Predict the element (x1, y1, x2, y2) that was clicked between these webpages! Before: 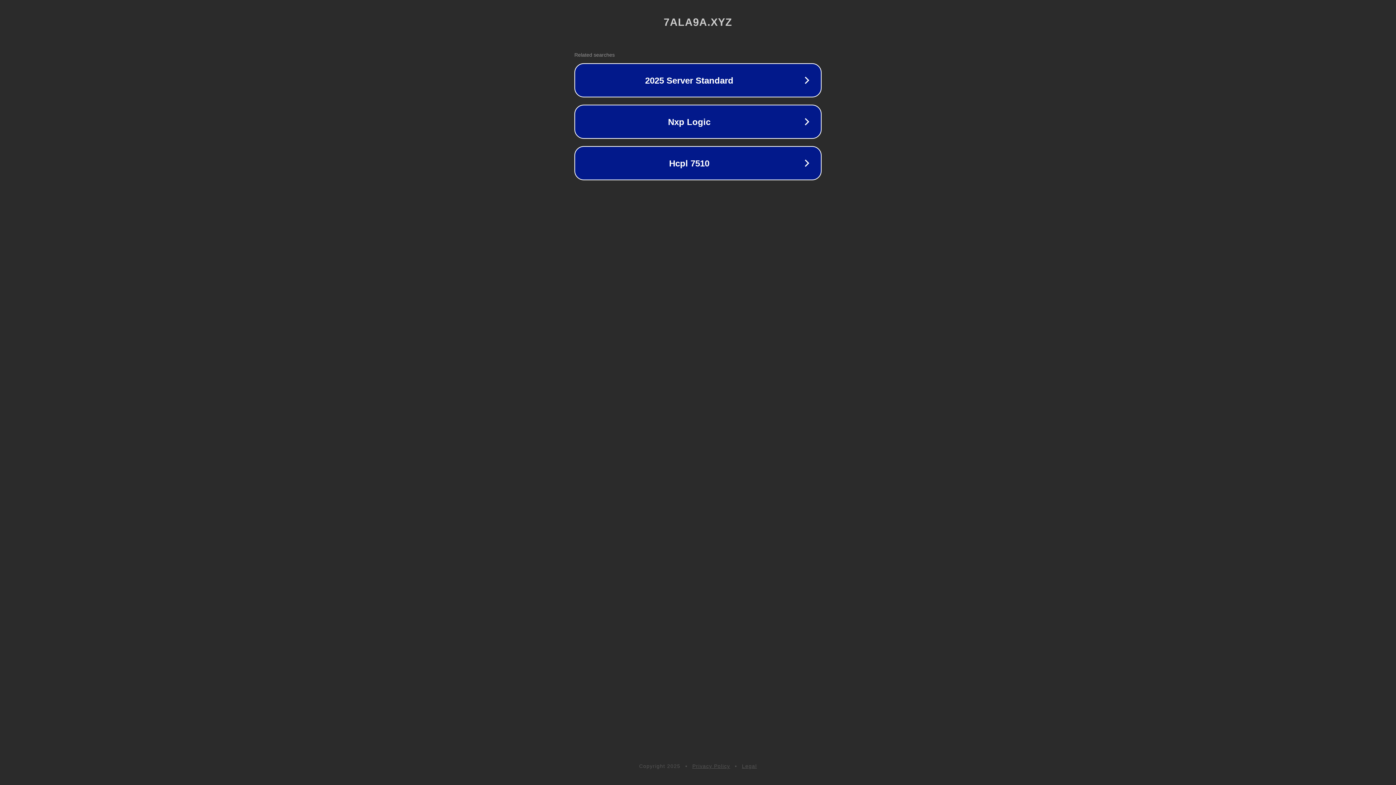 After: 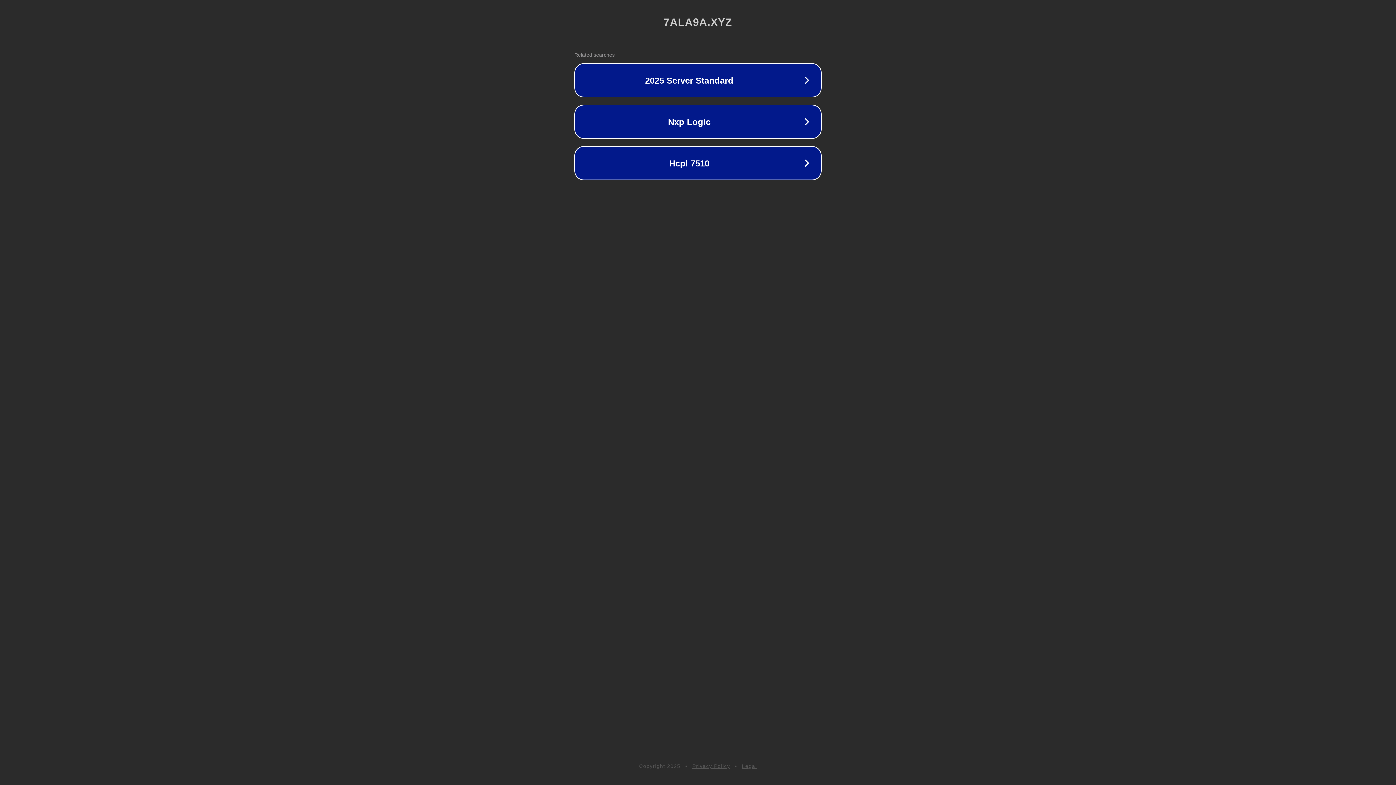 Action: label: Legal bbox: (742, 763, 757, 769)